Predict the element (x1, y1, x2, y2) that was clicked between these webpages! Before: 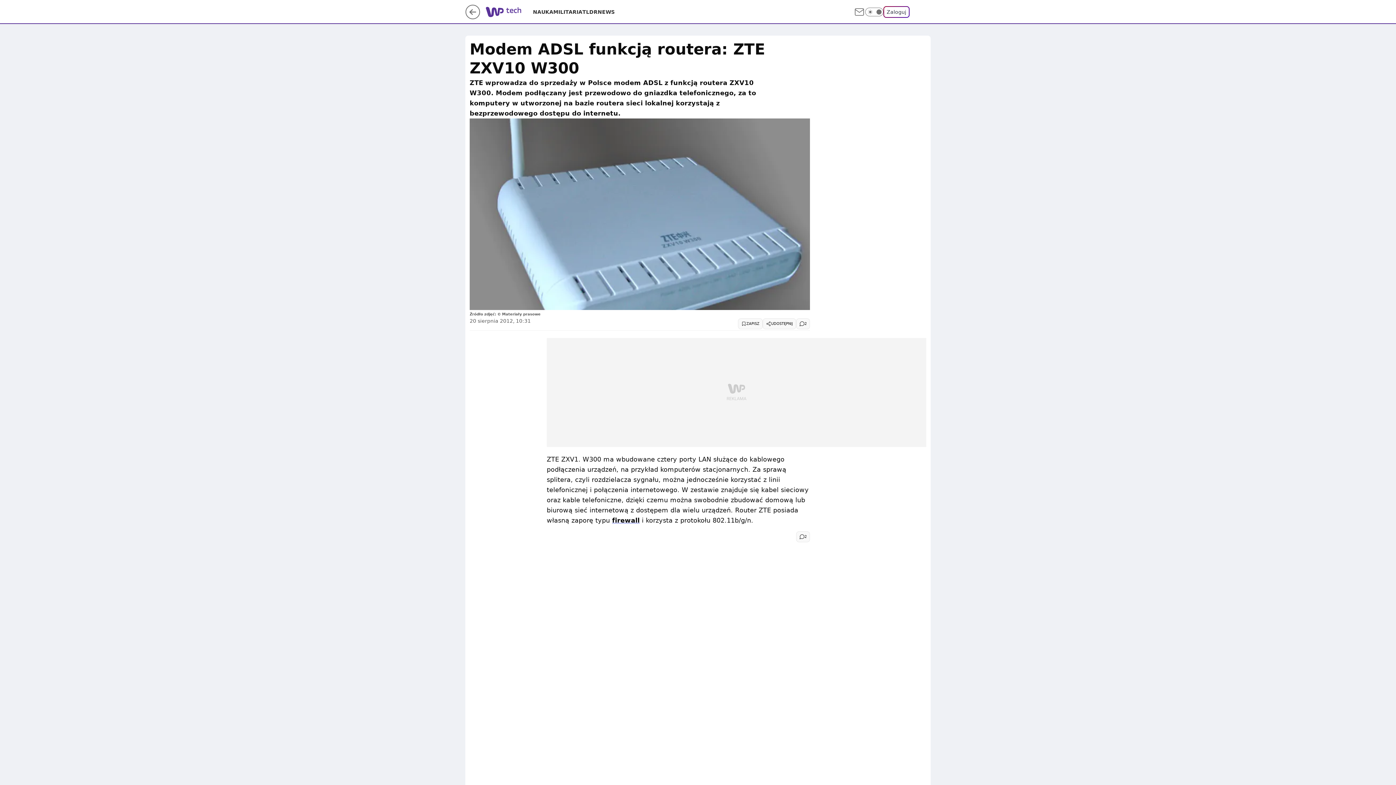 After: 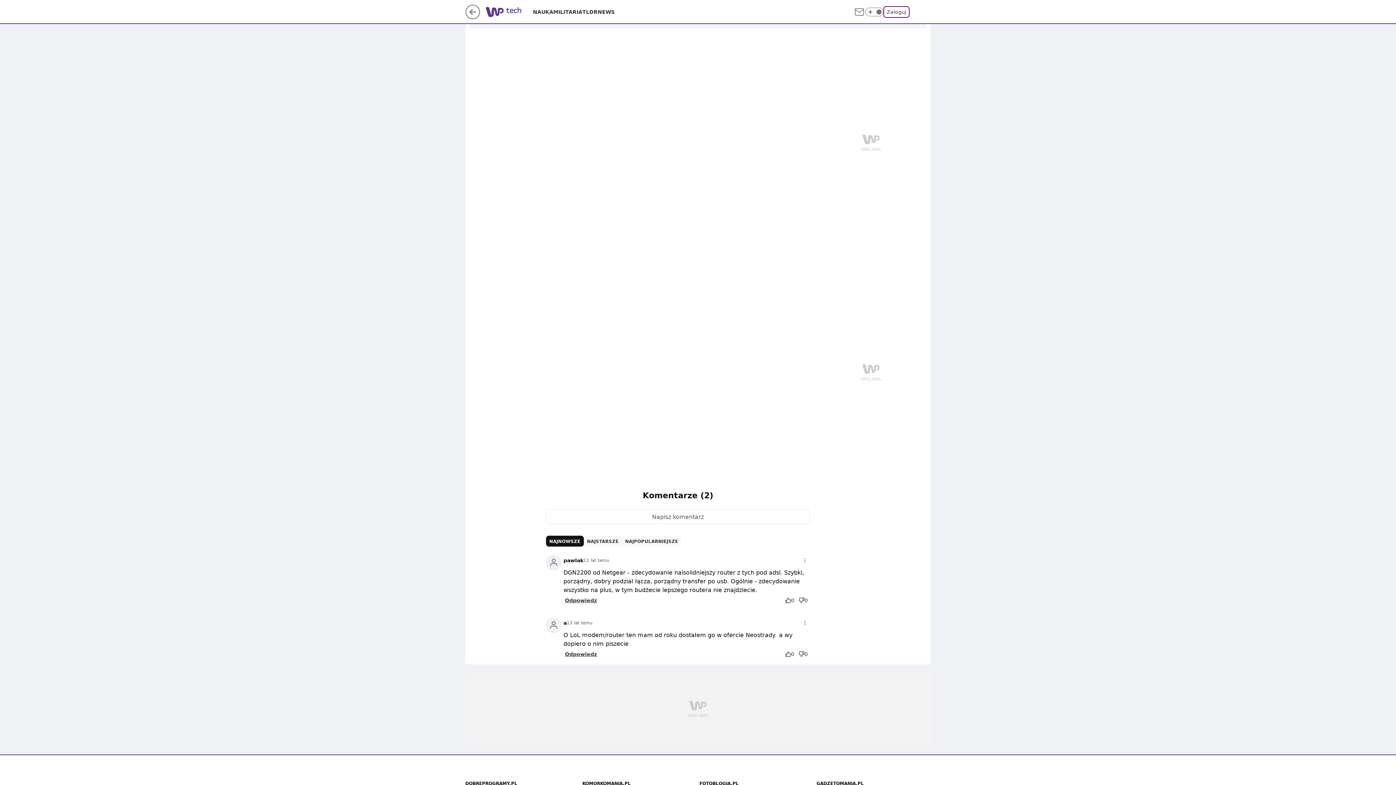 Action: bbox: (796, 531, 810, 542) label: 2